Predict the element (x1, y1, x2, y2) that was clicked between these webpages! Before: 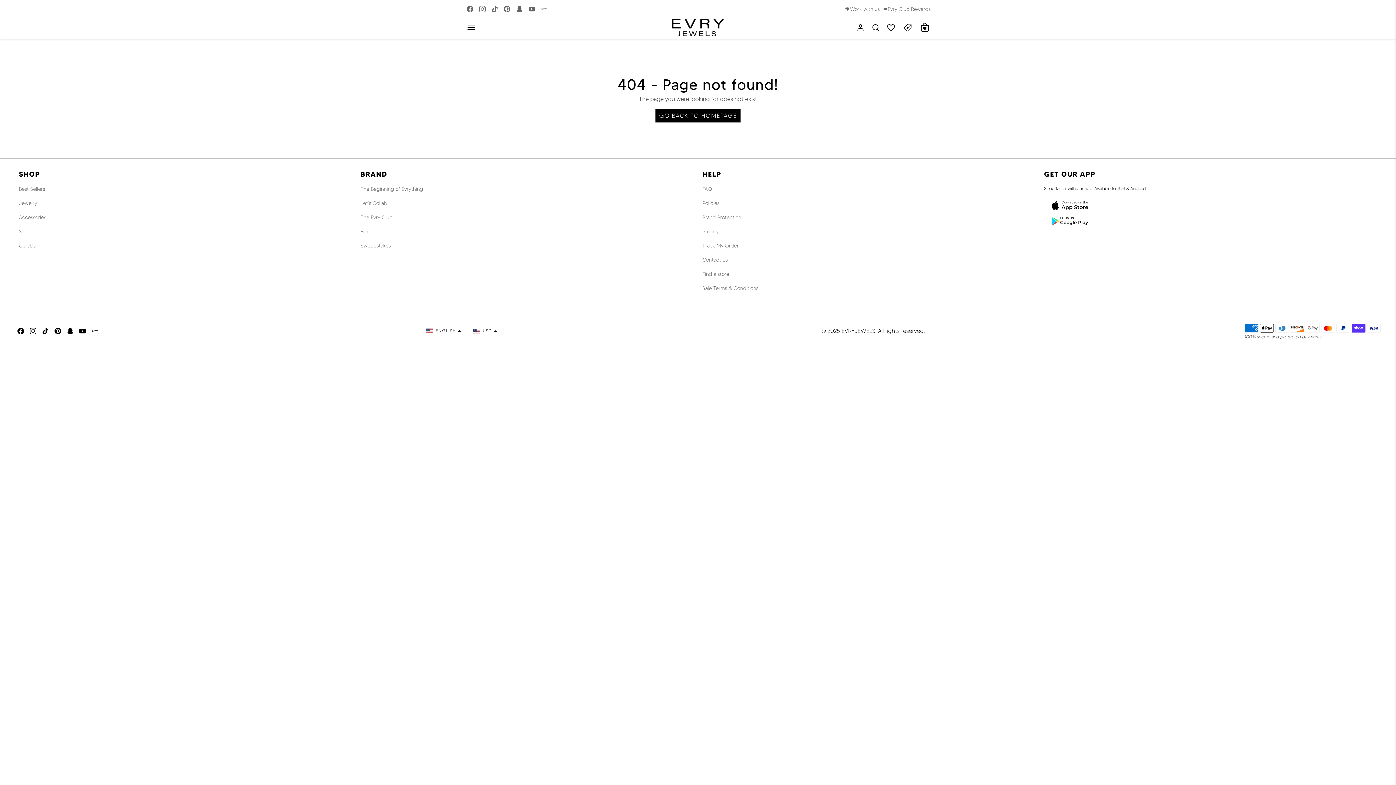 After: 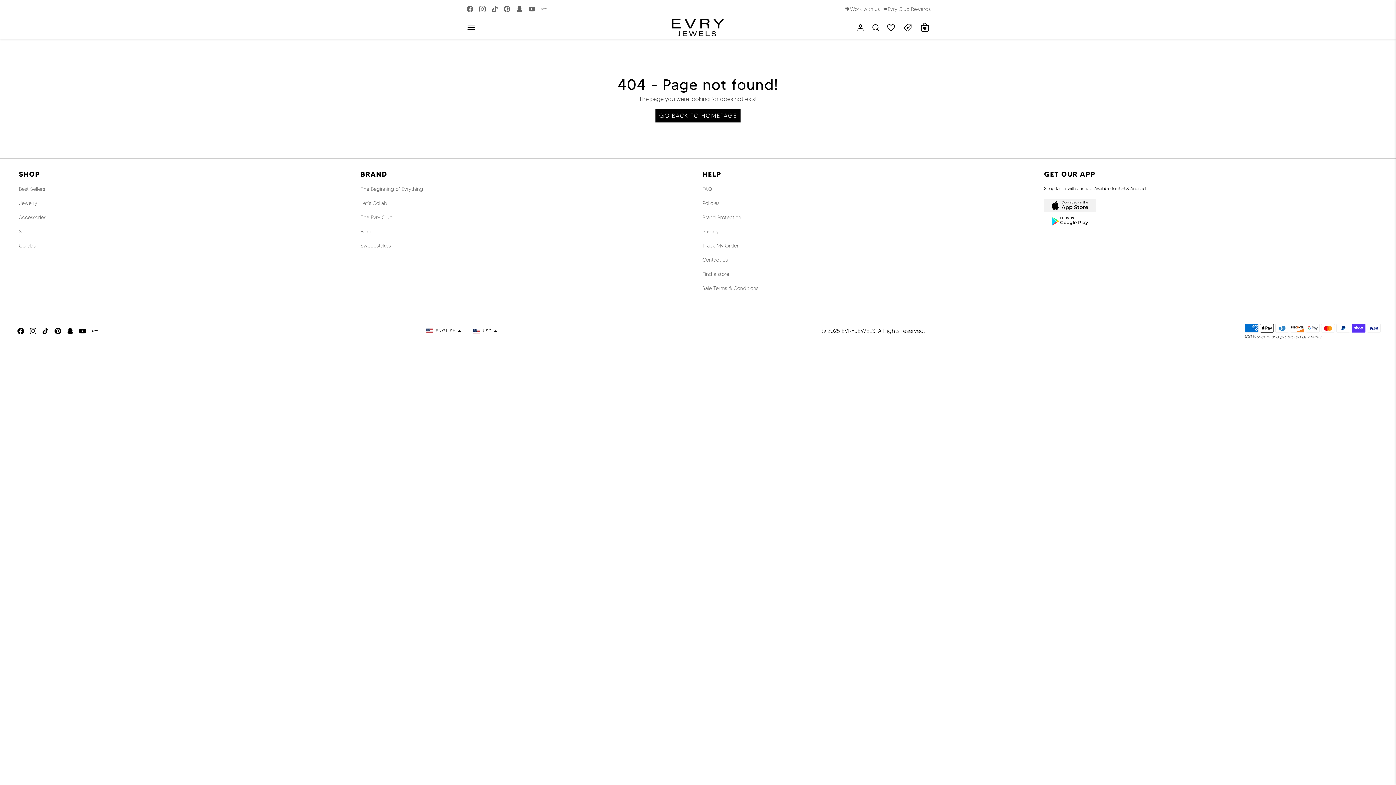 Action: bbox: (1044, 199, 1096, 212)